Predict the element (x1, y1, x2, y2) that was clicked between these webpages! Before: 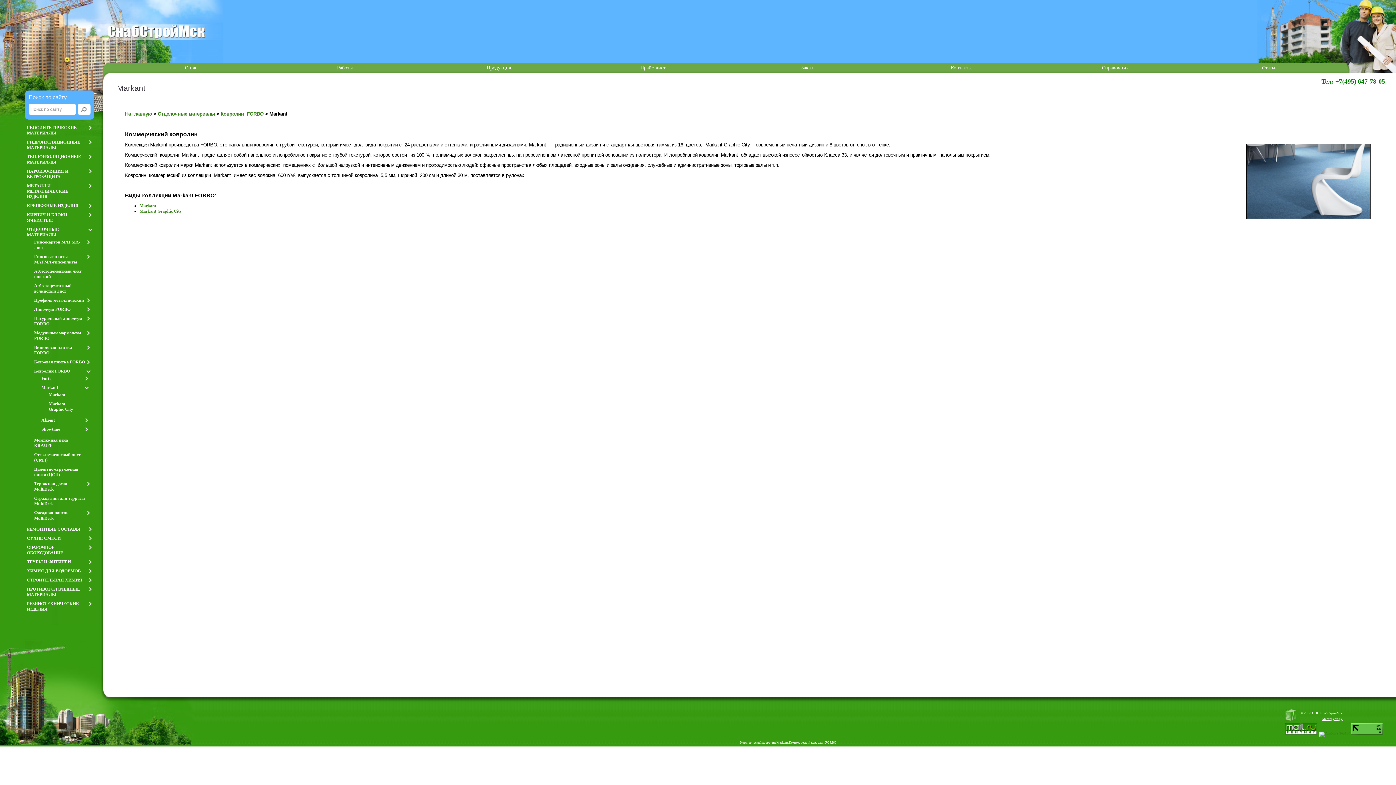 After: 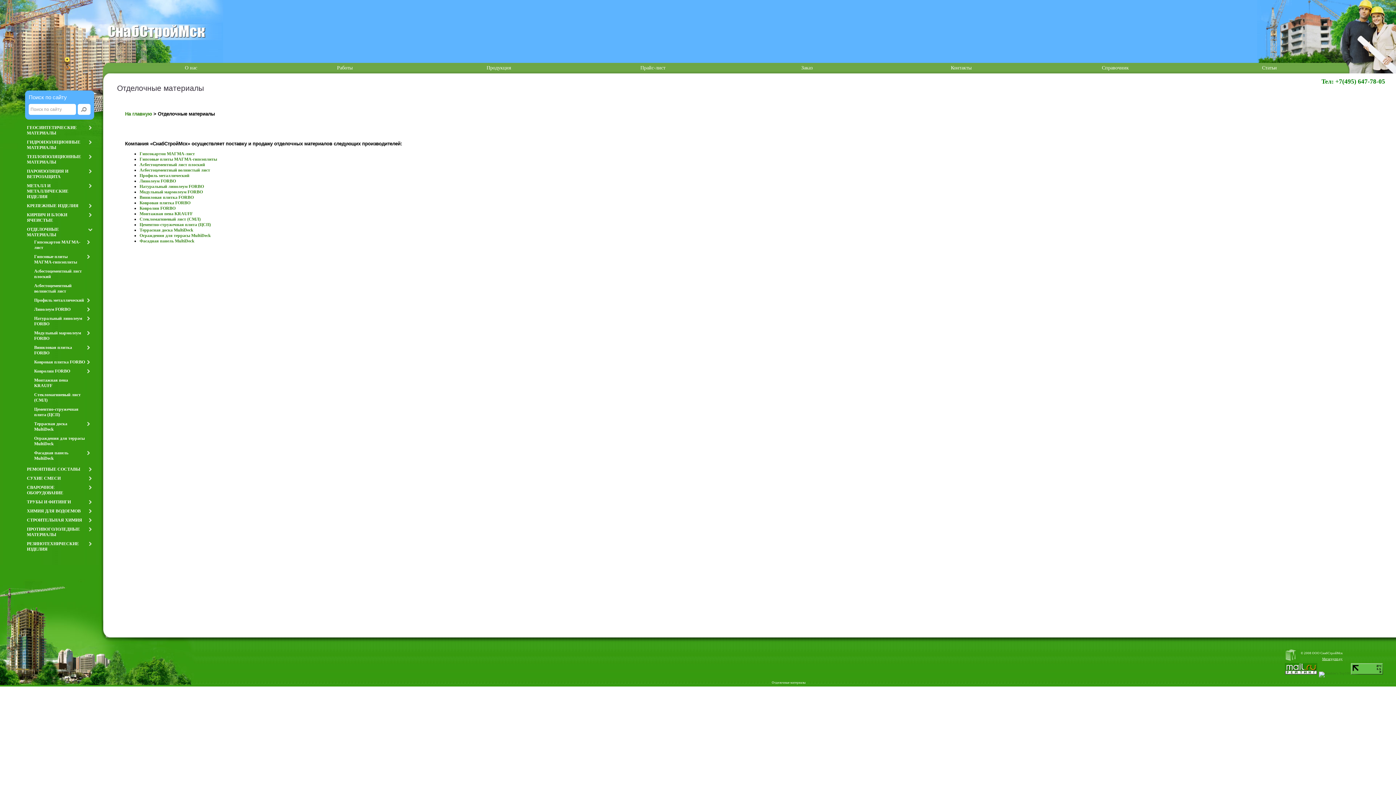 Action: bbox: (26, 226, 92, 237) label: ОТДЕЛОЧНЫЕ МАТЕРИАЛЫ